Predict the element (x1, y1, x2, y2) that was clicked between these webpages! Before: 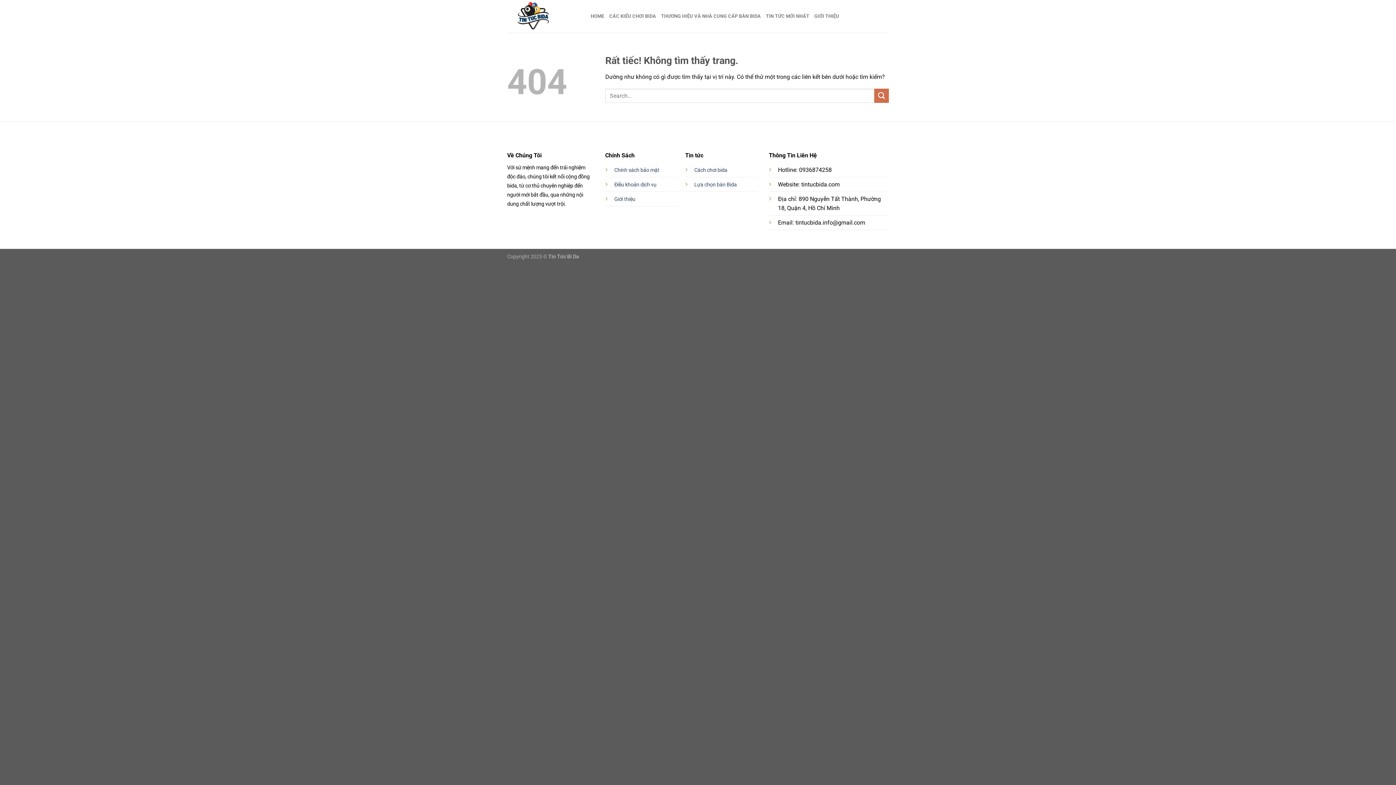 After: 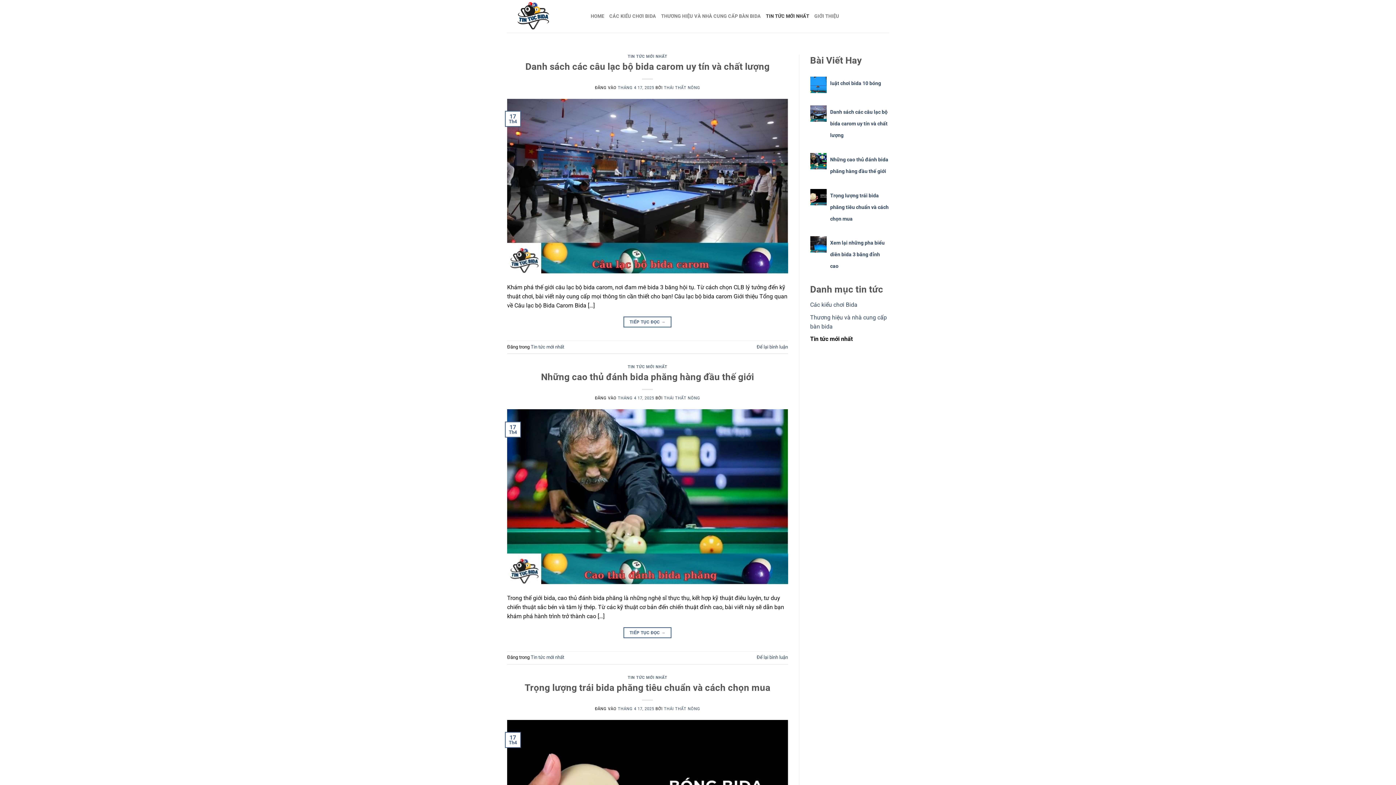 Action: bbox: (766, 9, 809, 23) label: TIN TỨC MỚI NHẤT